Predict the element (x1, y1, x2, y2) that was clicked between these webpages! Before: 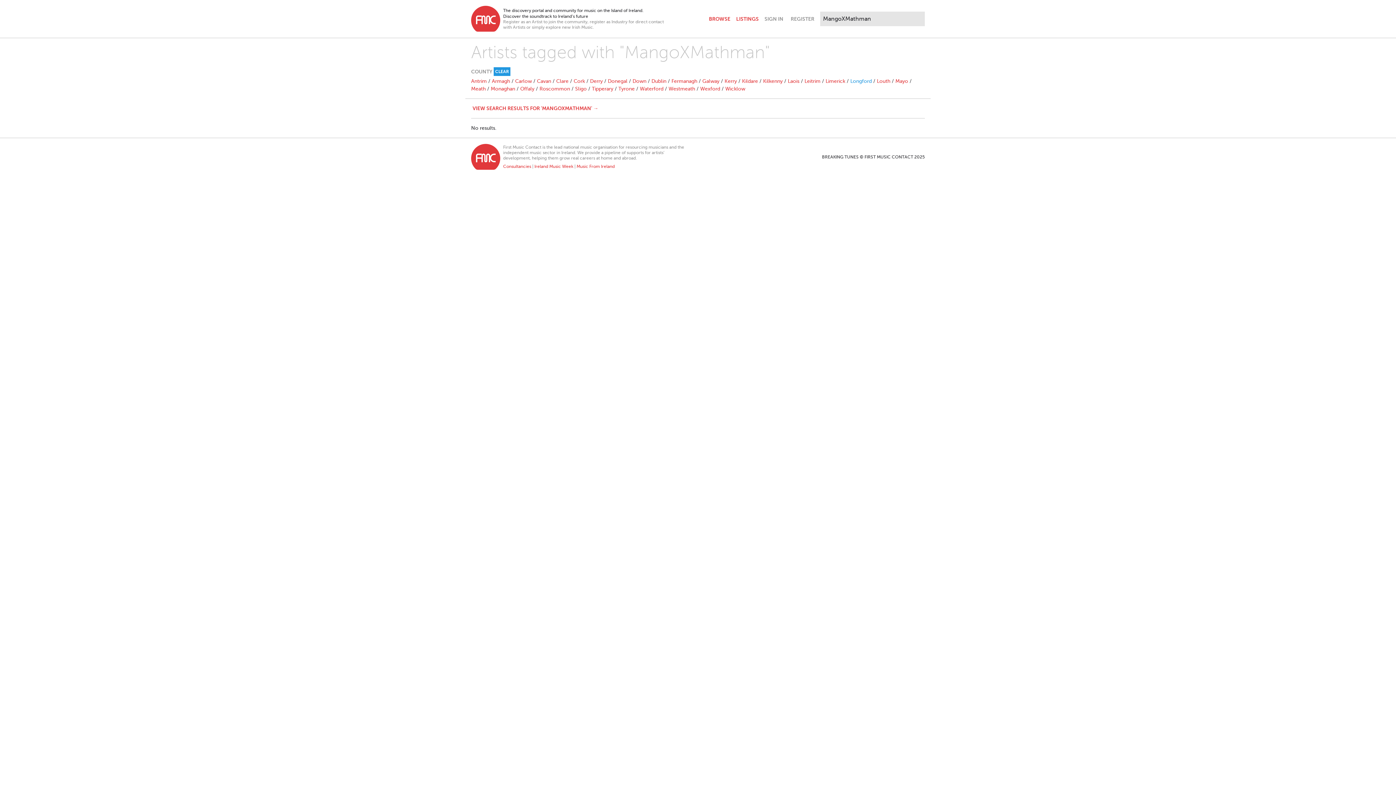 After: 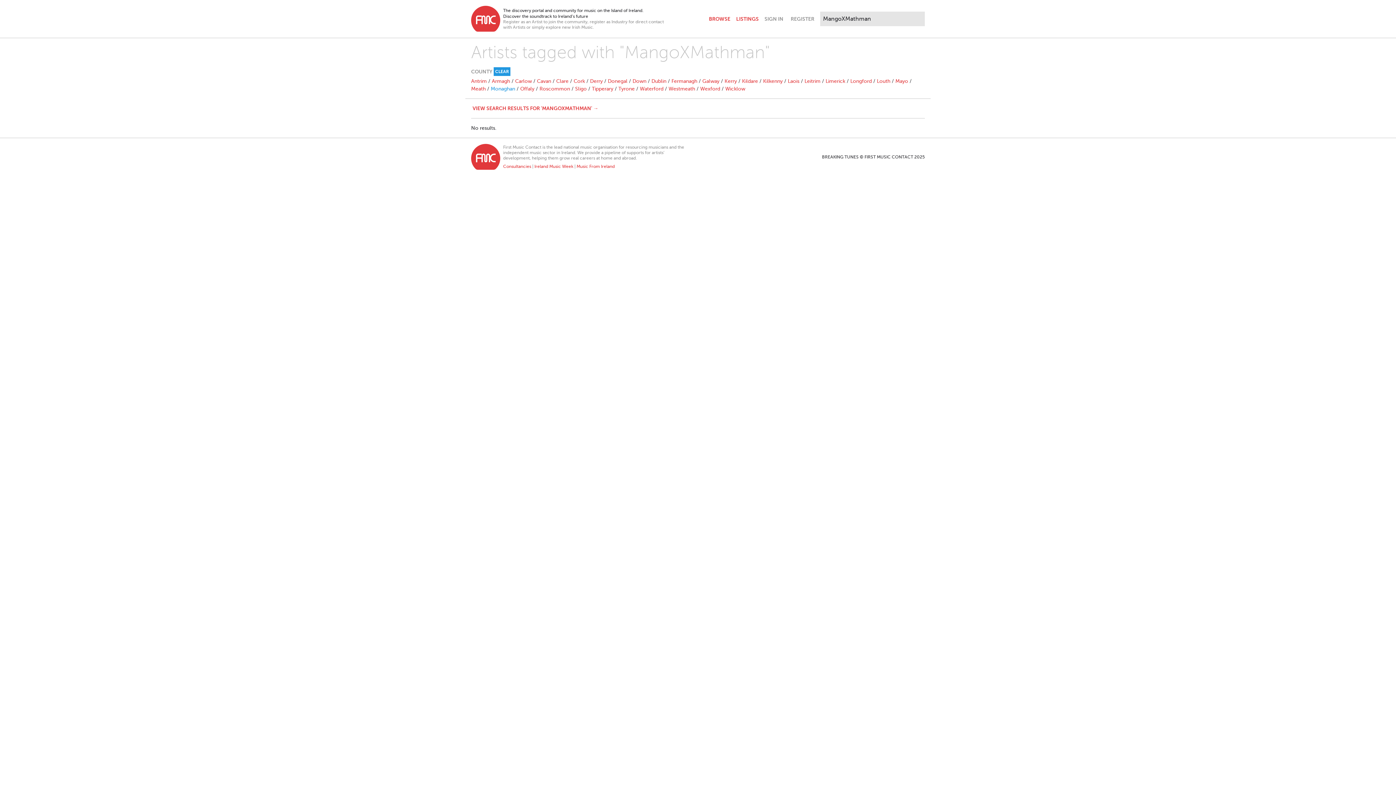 Action: bbox: (490, 86, 515, 91) label: Monaghan